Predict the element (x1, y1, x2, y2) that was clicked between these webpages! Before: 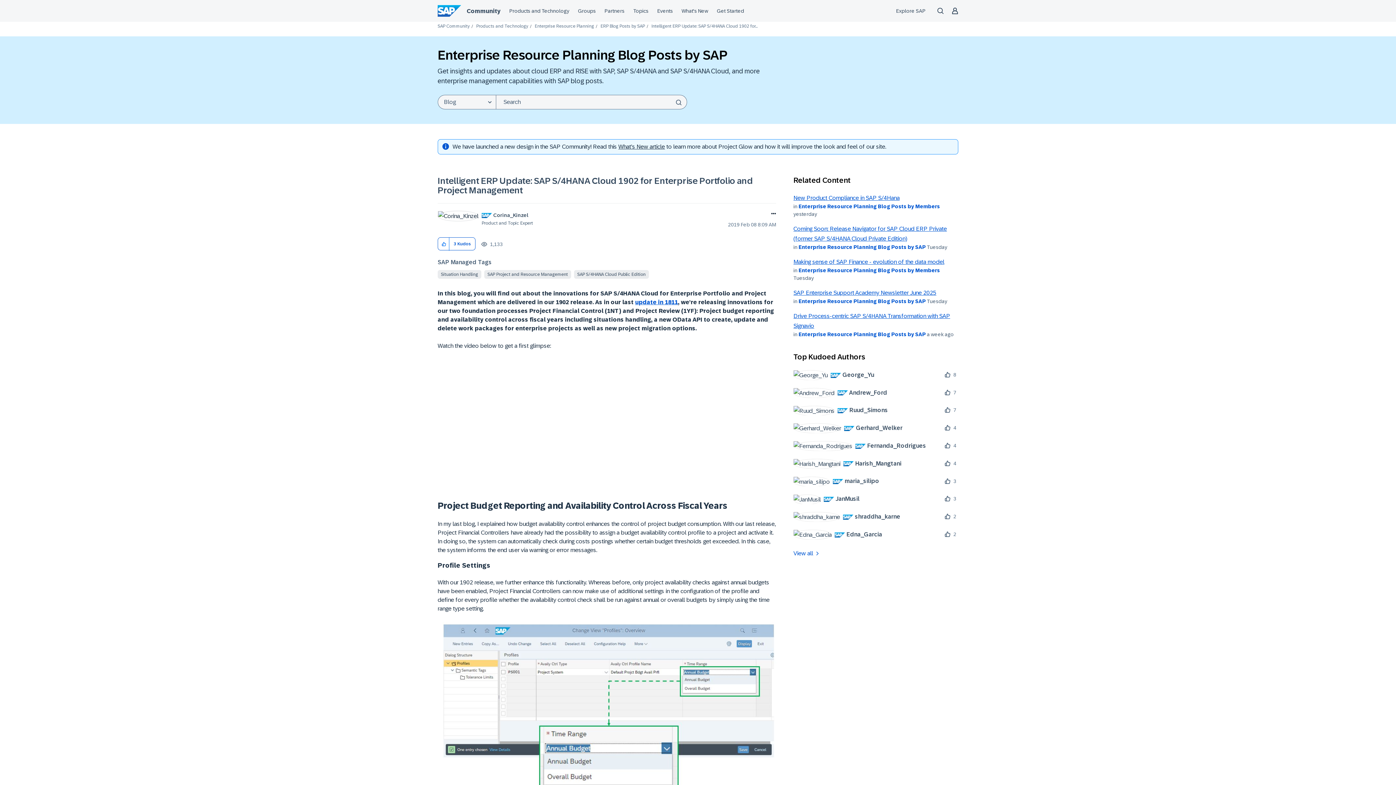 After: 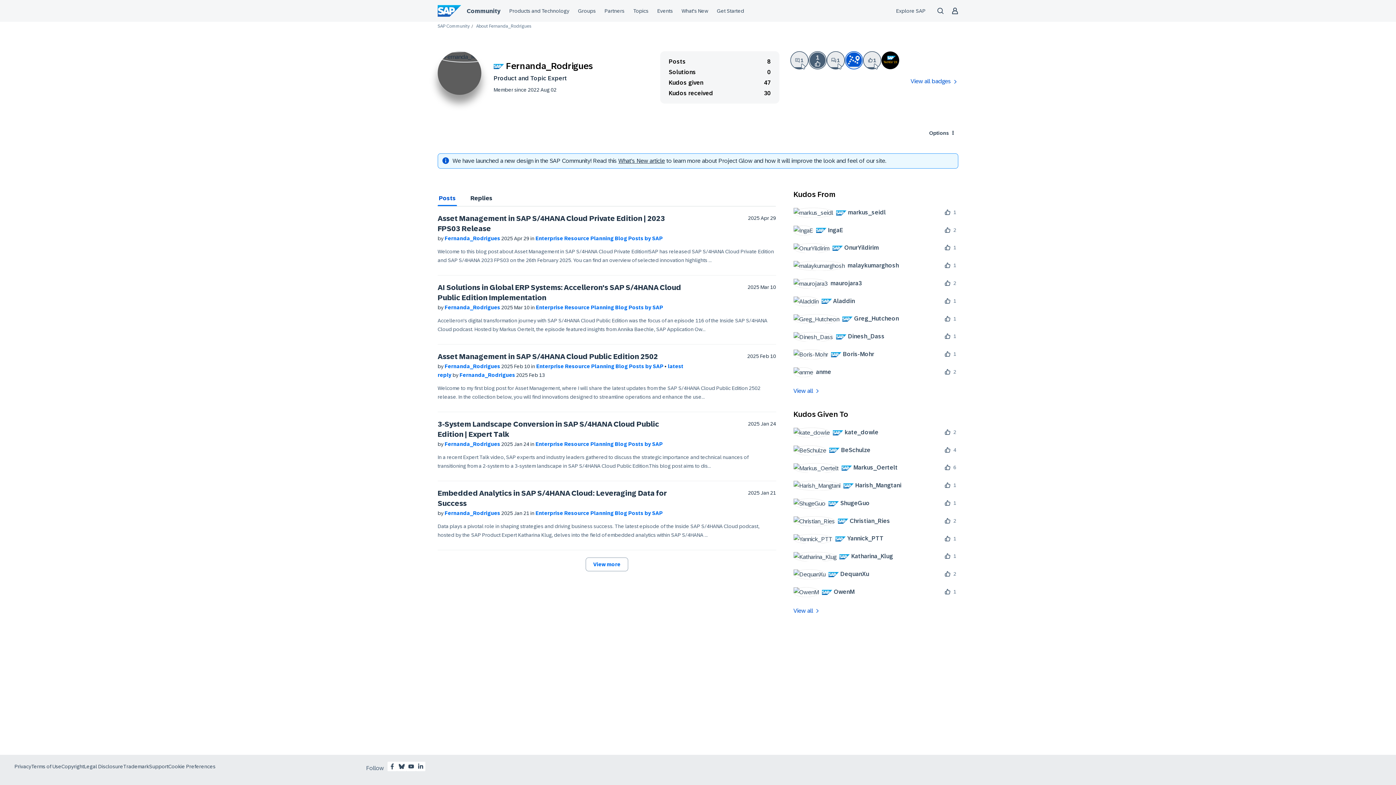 Action: label: 	
 Fernanda_Rodrigues bbox: (793, 441, 931, 451)